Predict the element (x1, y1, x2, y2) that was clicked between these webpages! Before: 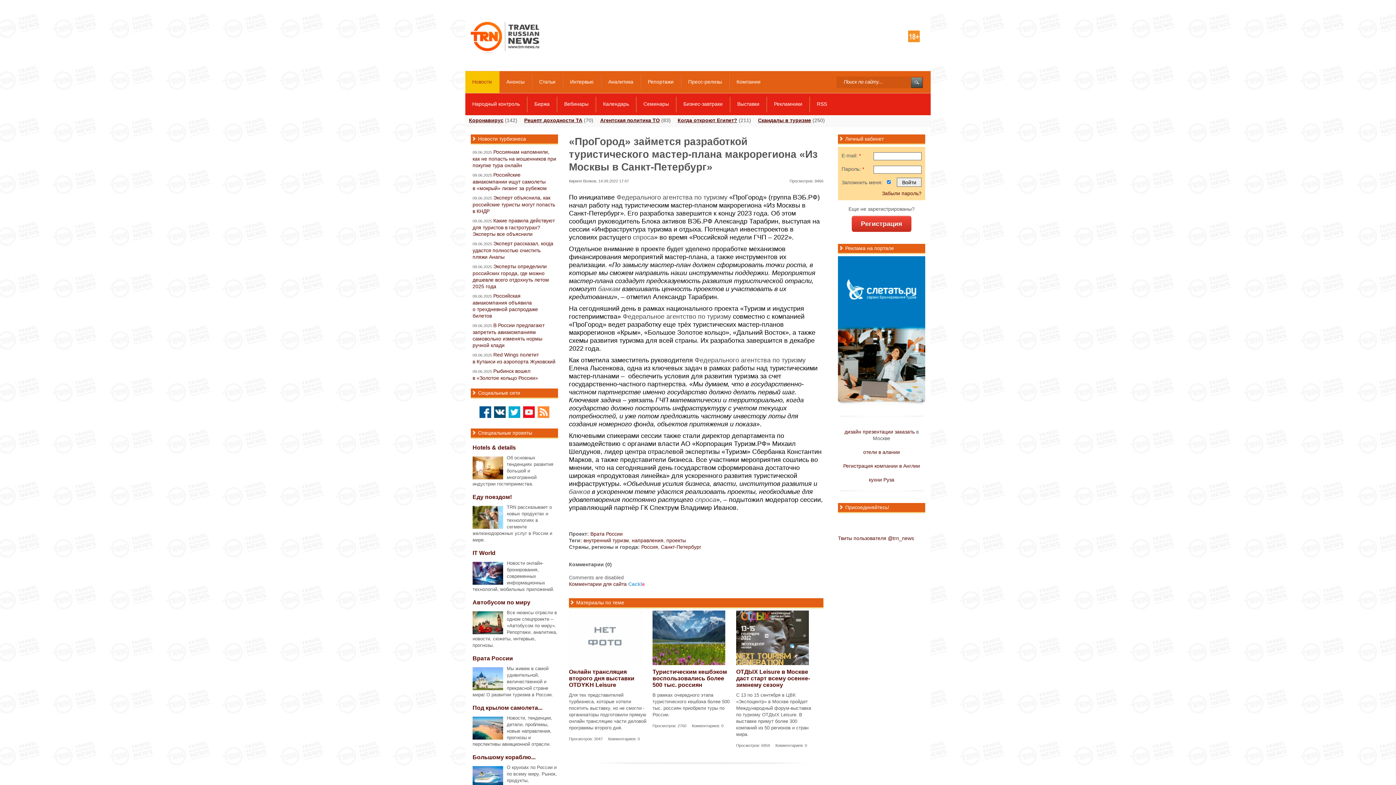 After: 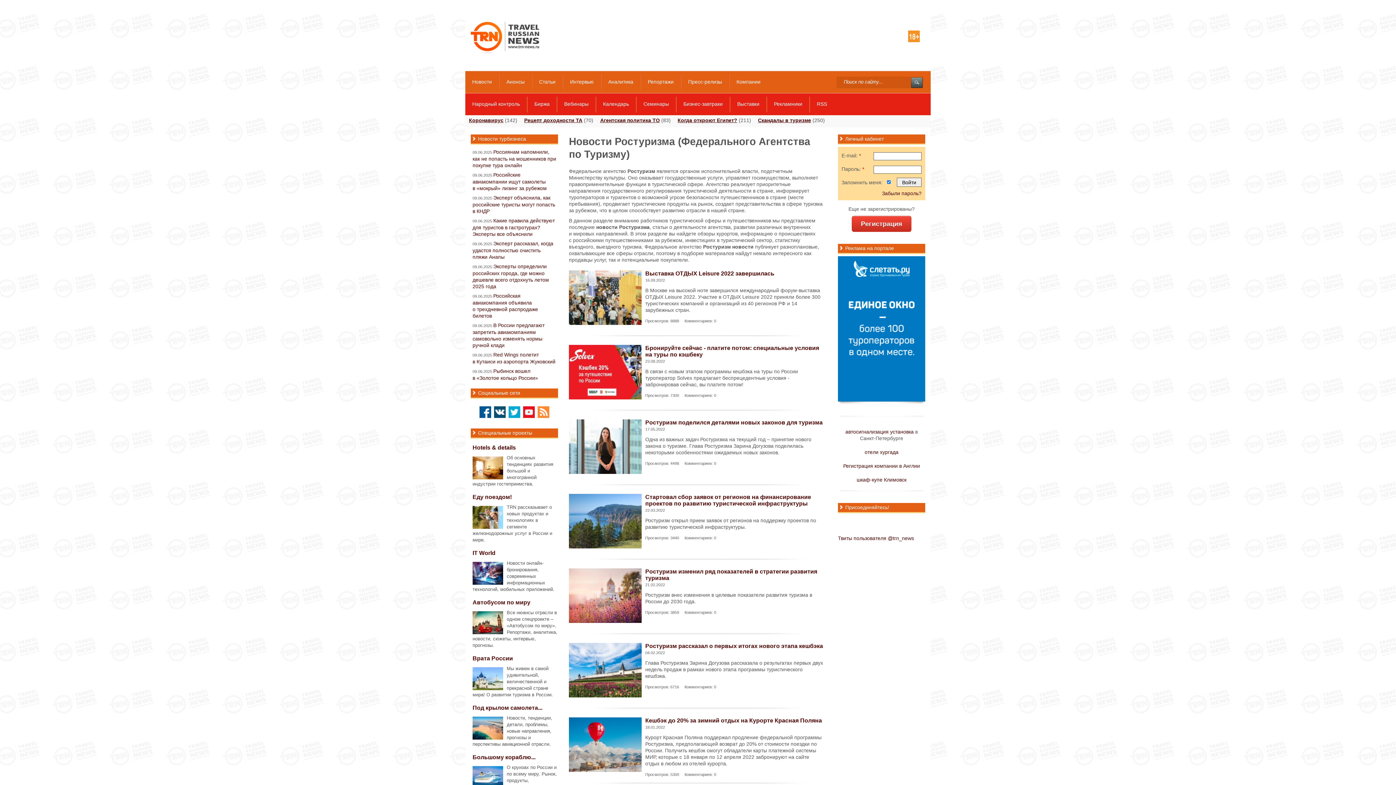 Action: label: Федеральное агентство по туризму bbox: (622, 313, 731, 320)